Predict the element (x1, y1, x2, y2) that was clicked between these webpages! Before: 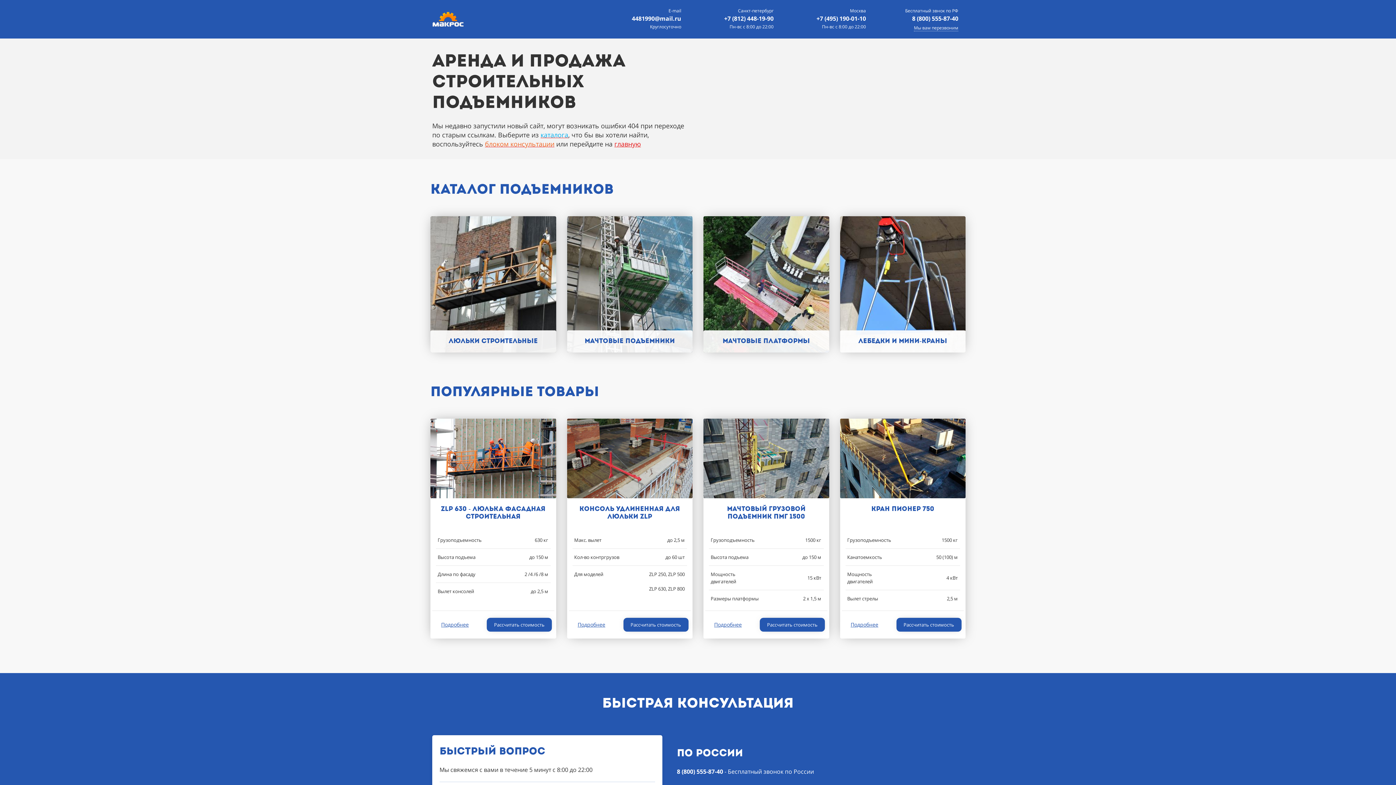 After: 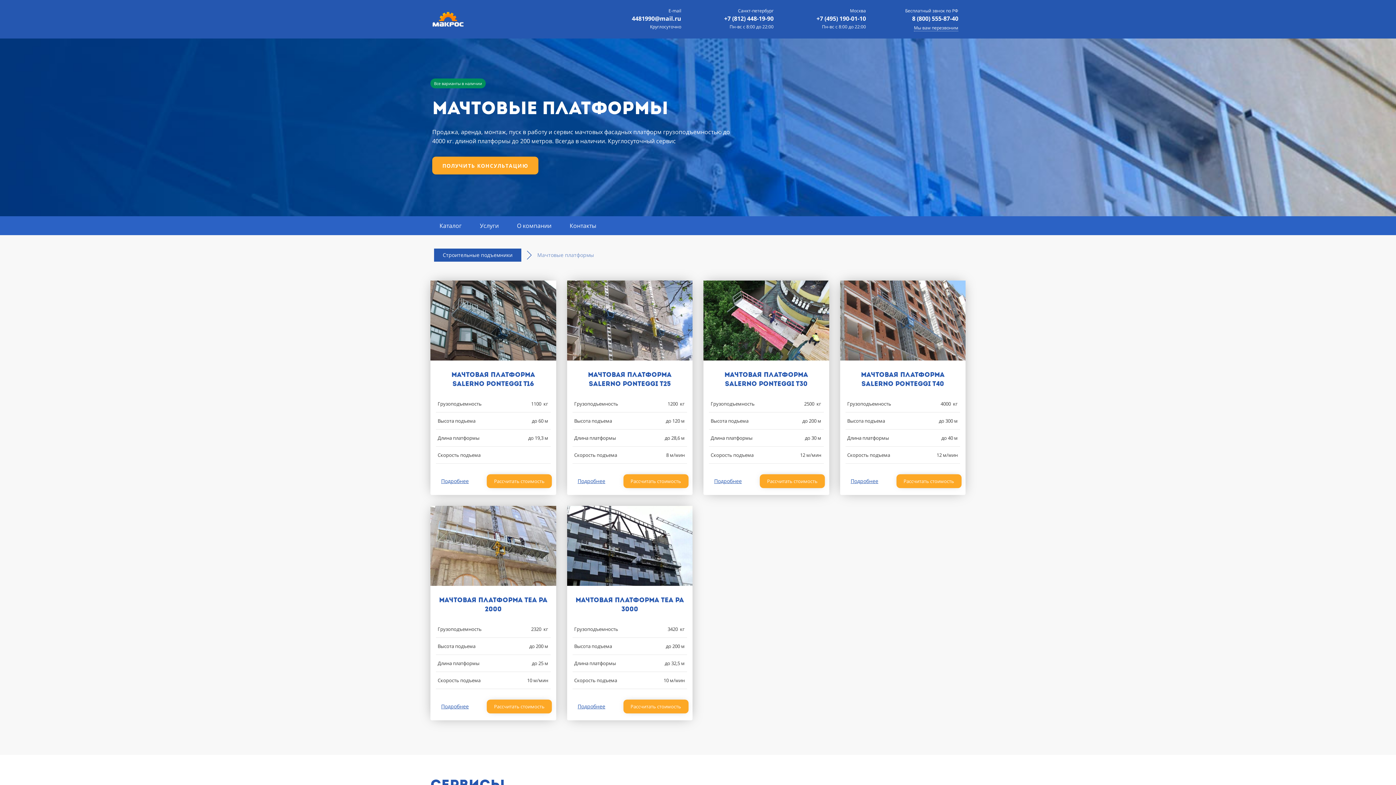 Action: bbox: (703, 221, 829, 352) label: Мачтовые платформы